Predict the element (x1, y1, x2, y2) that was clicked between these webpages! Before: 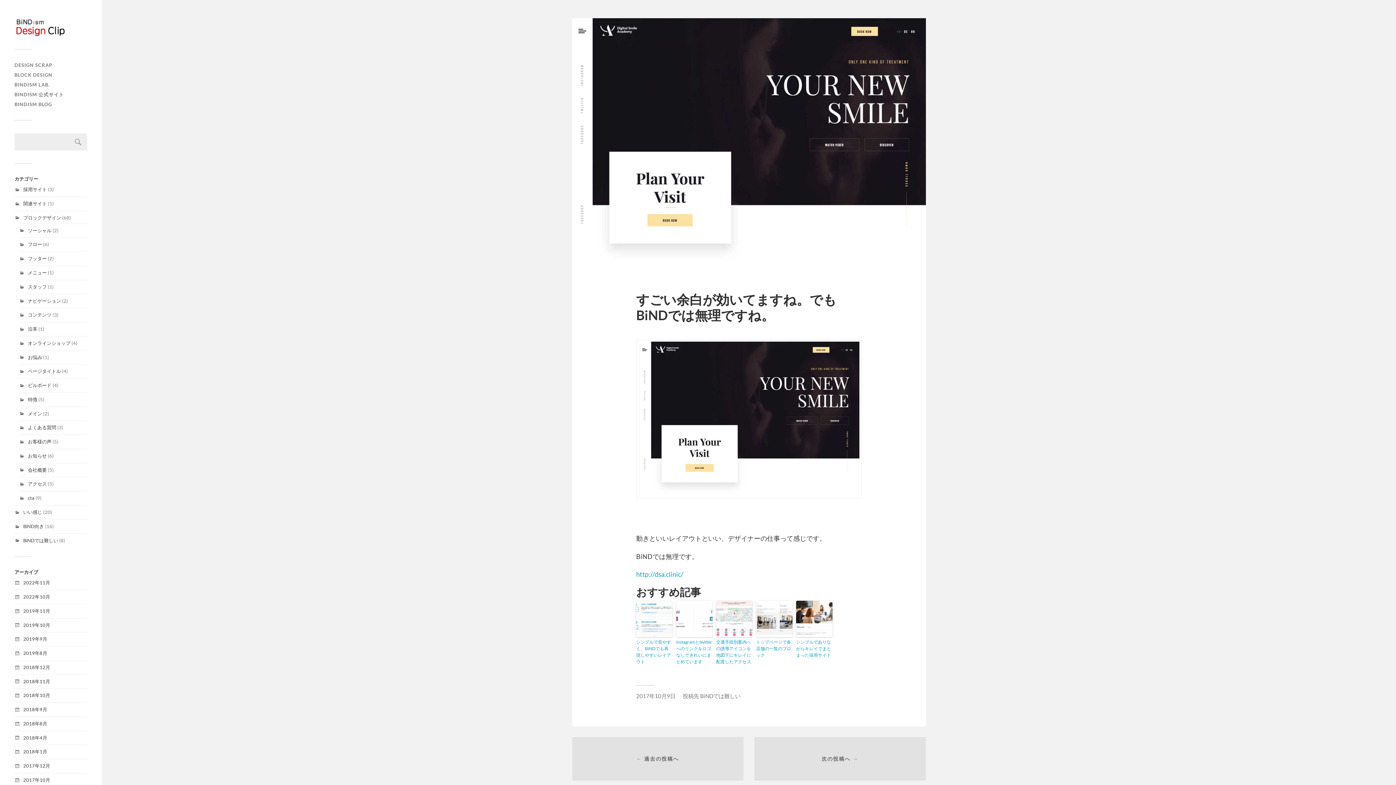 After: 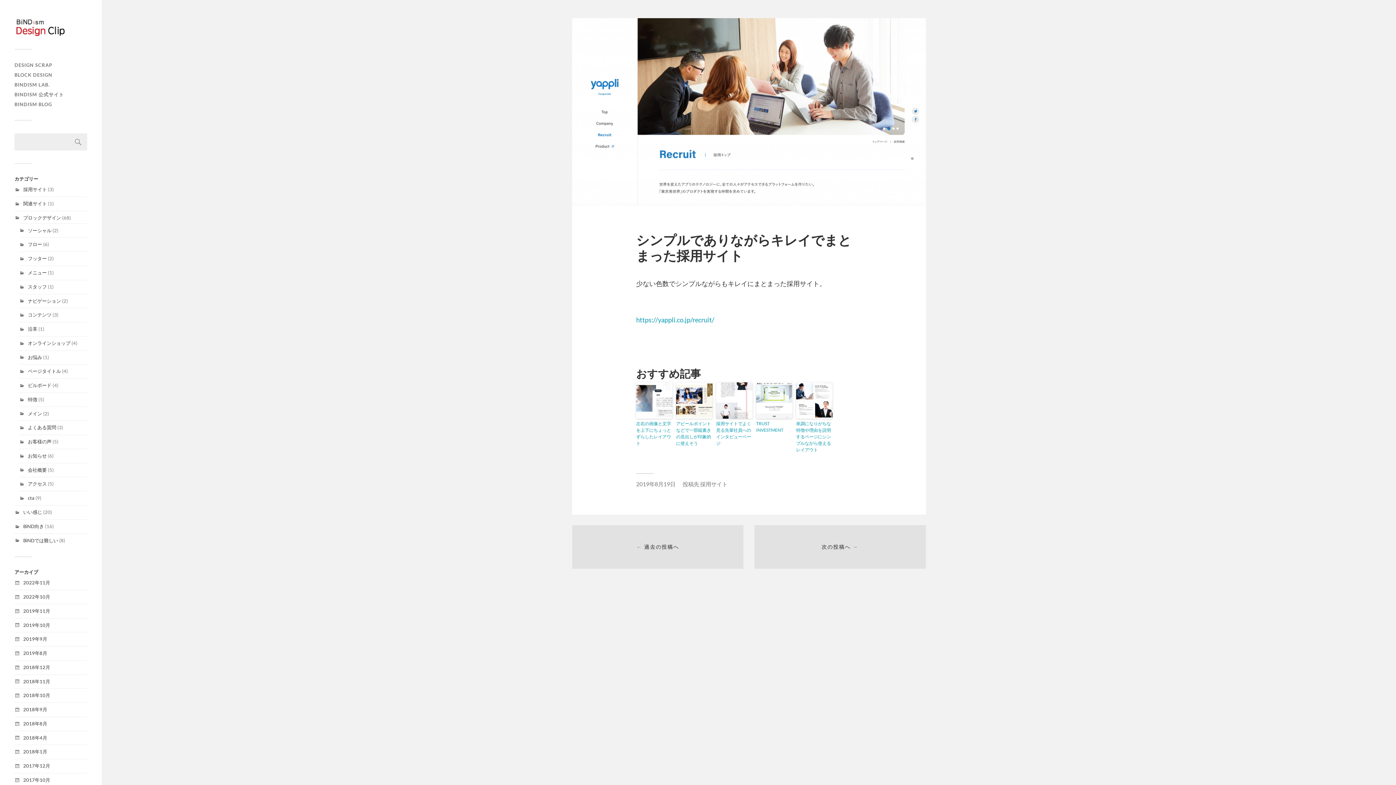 Action: bbox: (796, 601, 832, 637)